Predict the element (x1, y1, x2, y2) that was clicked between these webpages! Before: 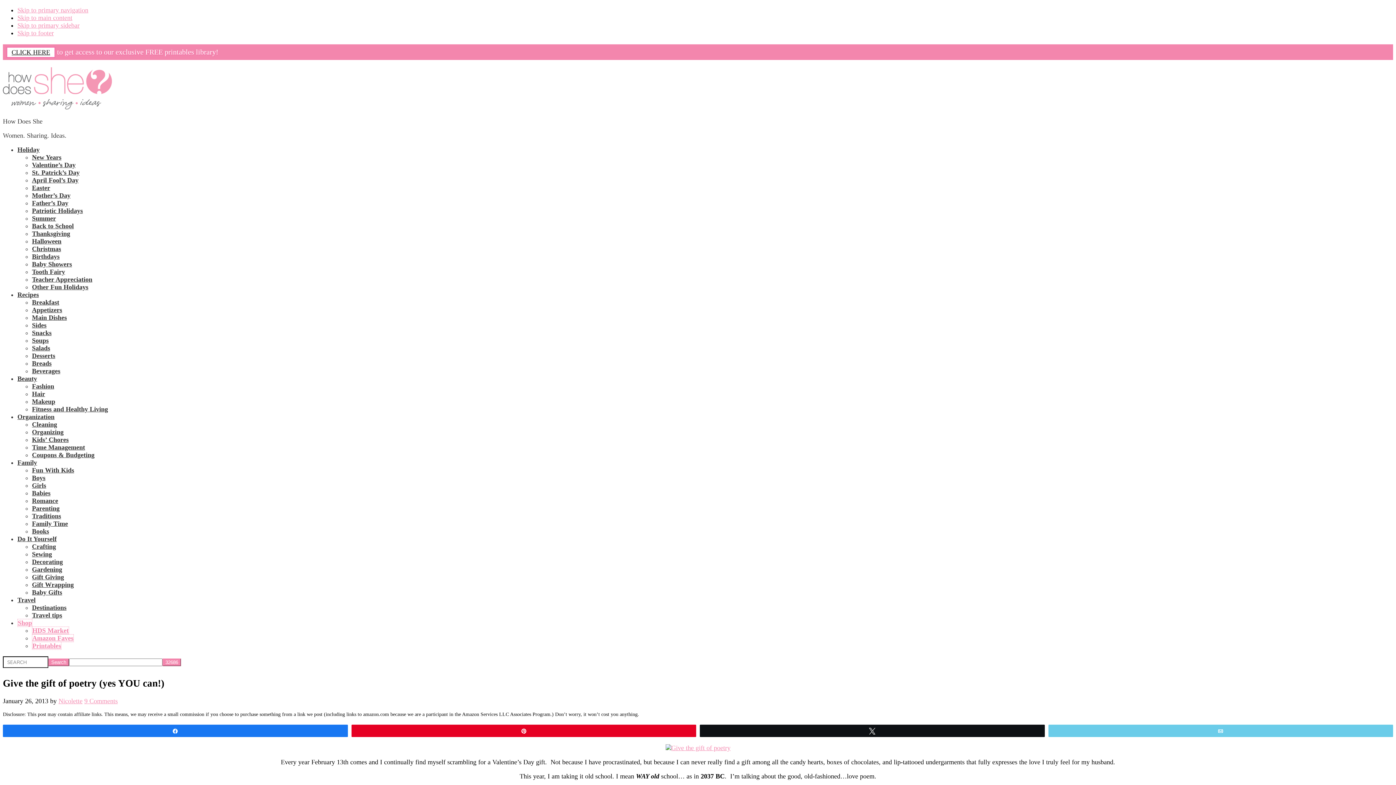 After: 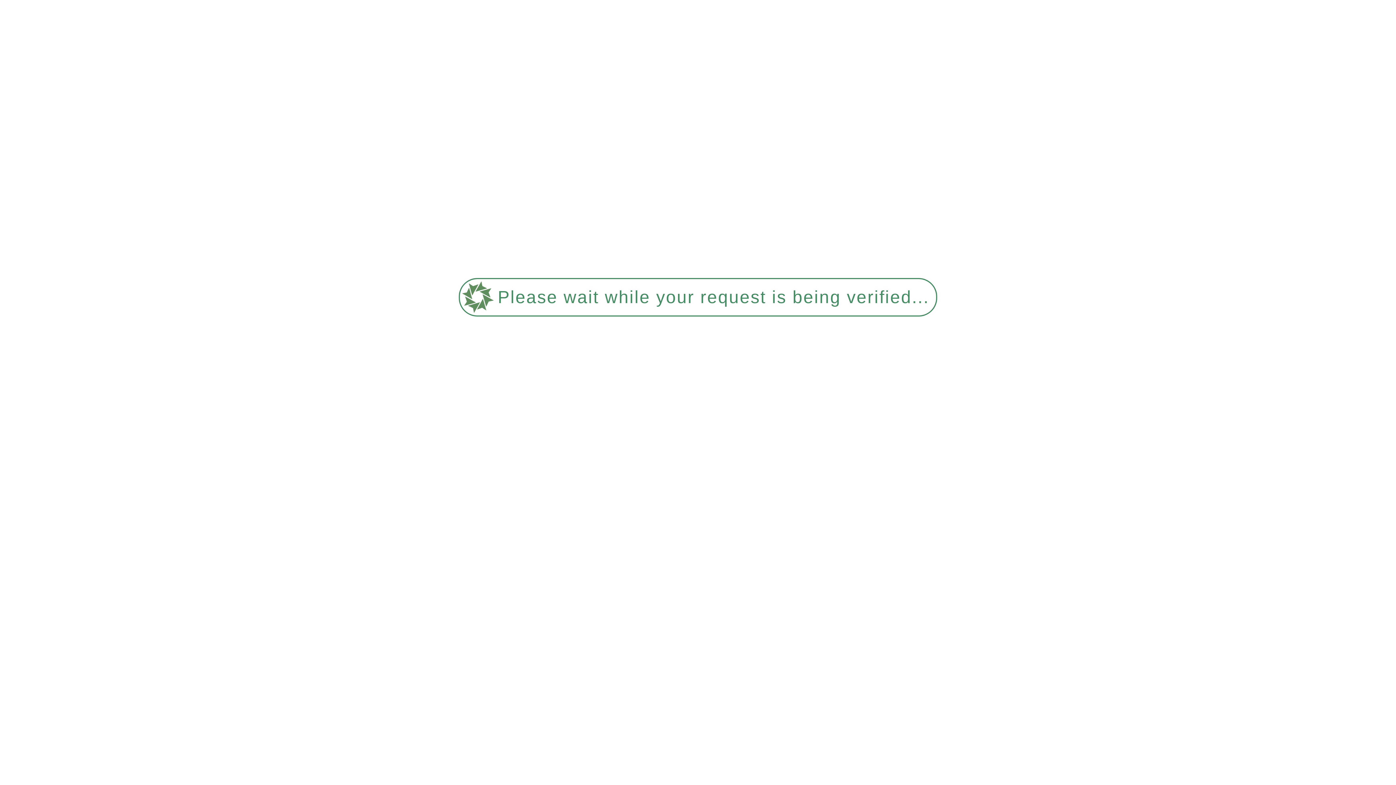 Action: label: Cleaning bbox: (32, 421, 57, 428)